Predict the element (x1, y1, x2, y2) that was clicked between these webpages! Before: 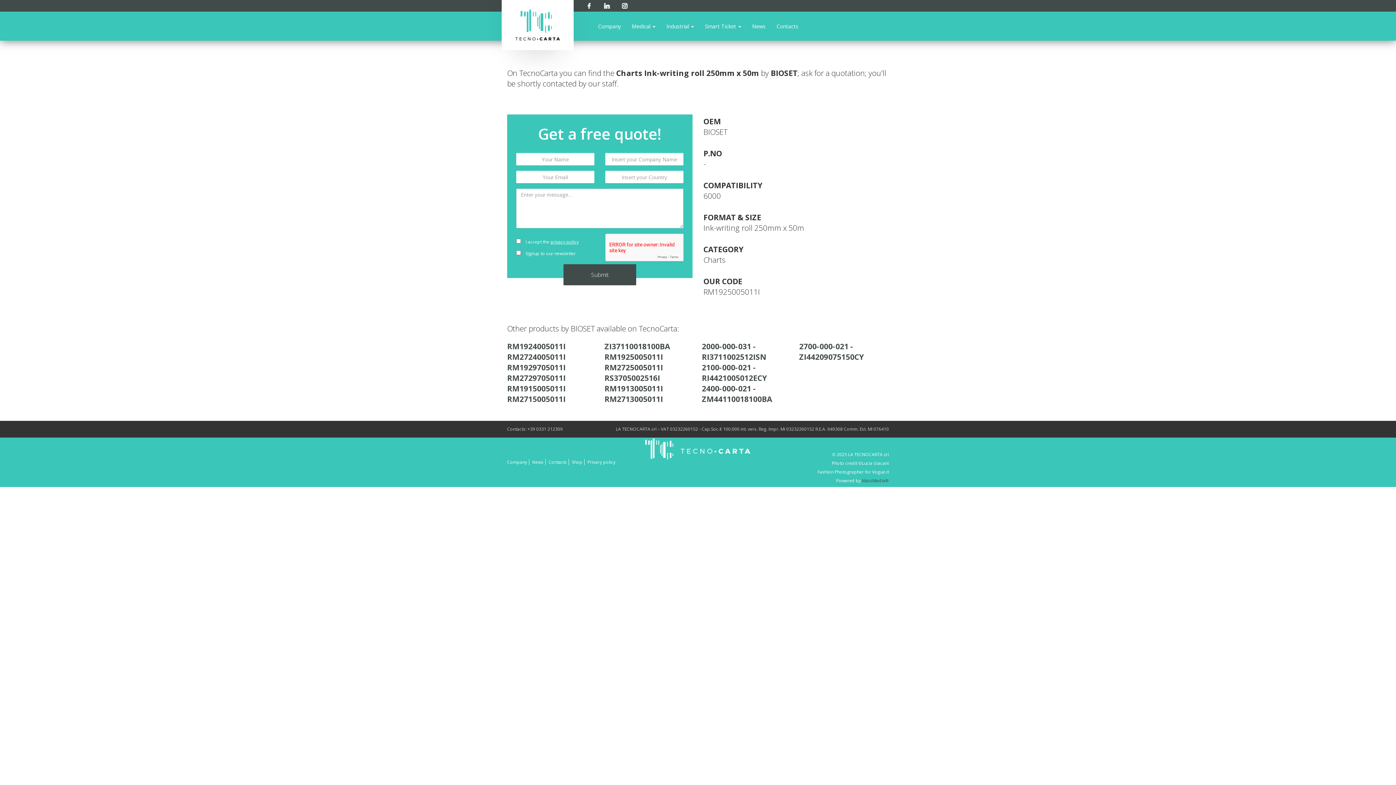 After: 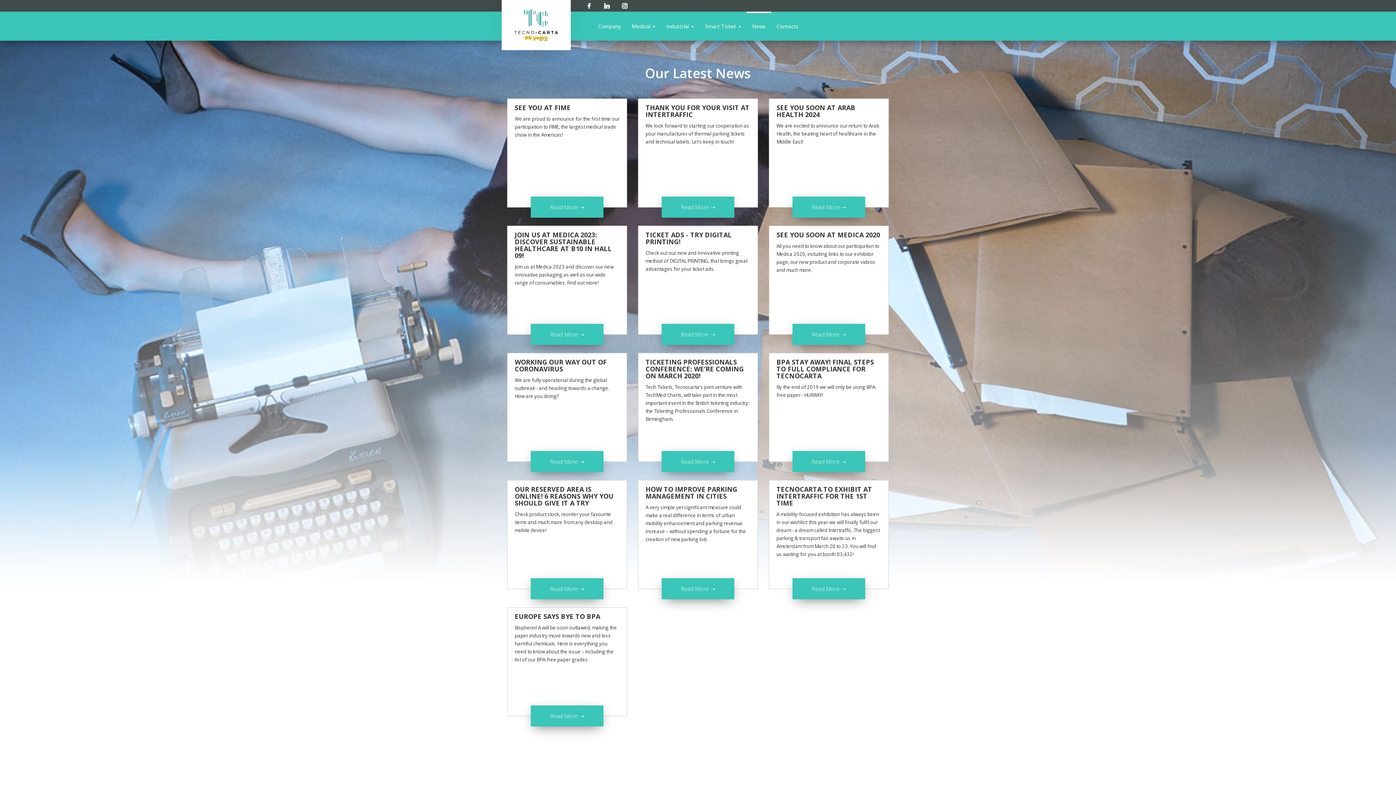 Action: label: News bbox: (746, 11, 771, 37)